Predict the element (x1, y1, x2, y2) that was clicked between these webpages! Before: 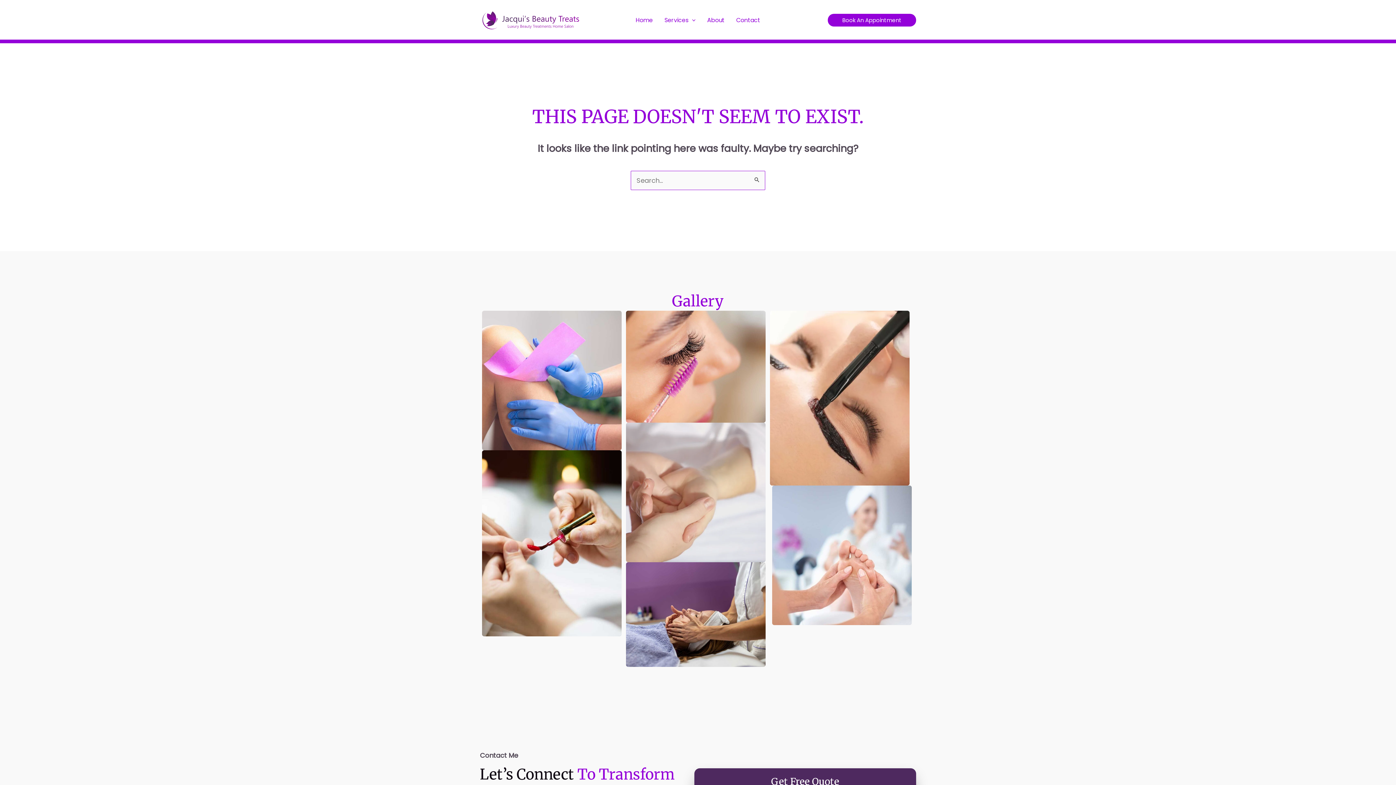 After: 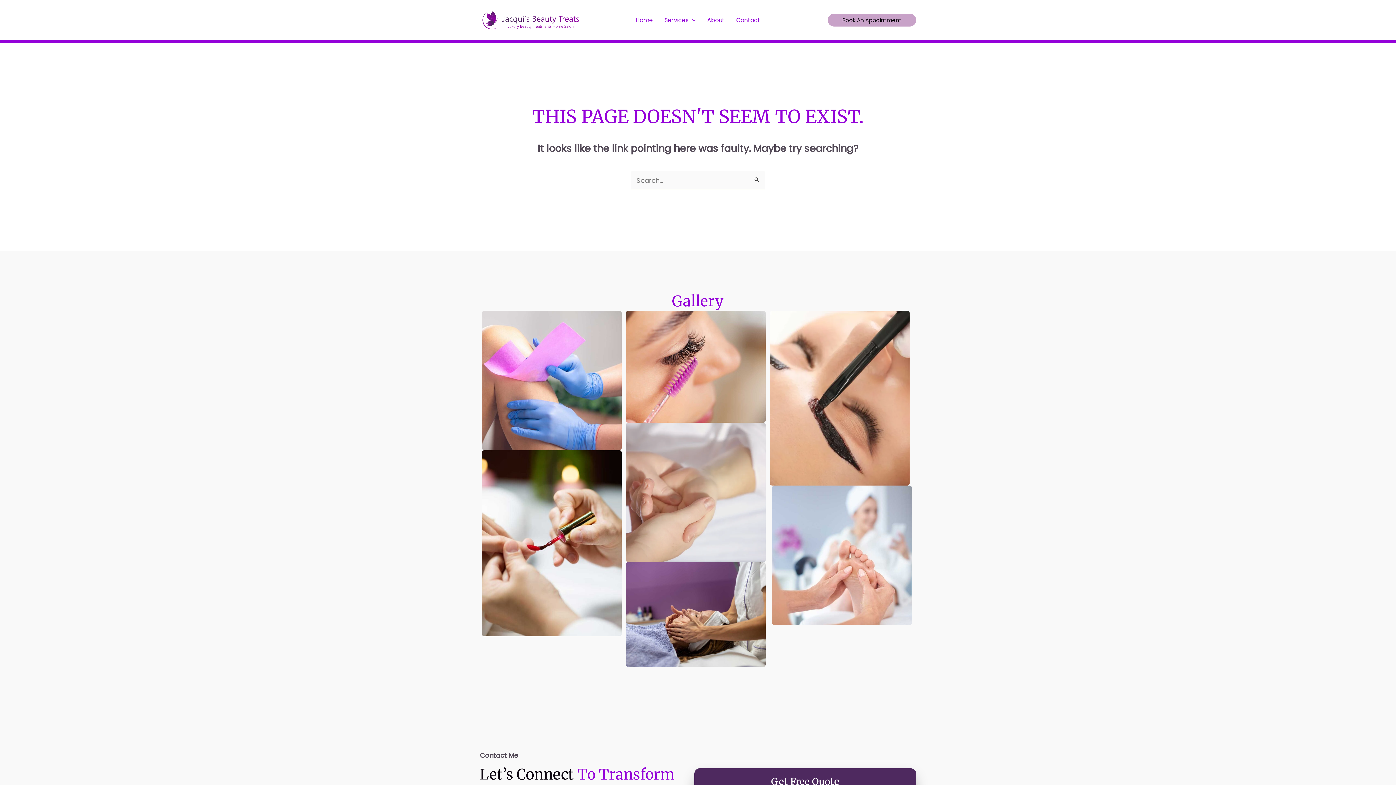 Action: label: Book An Appointment bbox: (828, 13, 916, 26)